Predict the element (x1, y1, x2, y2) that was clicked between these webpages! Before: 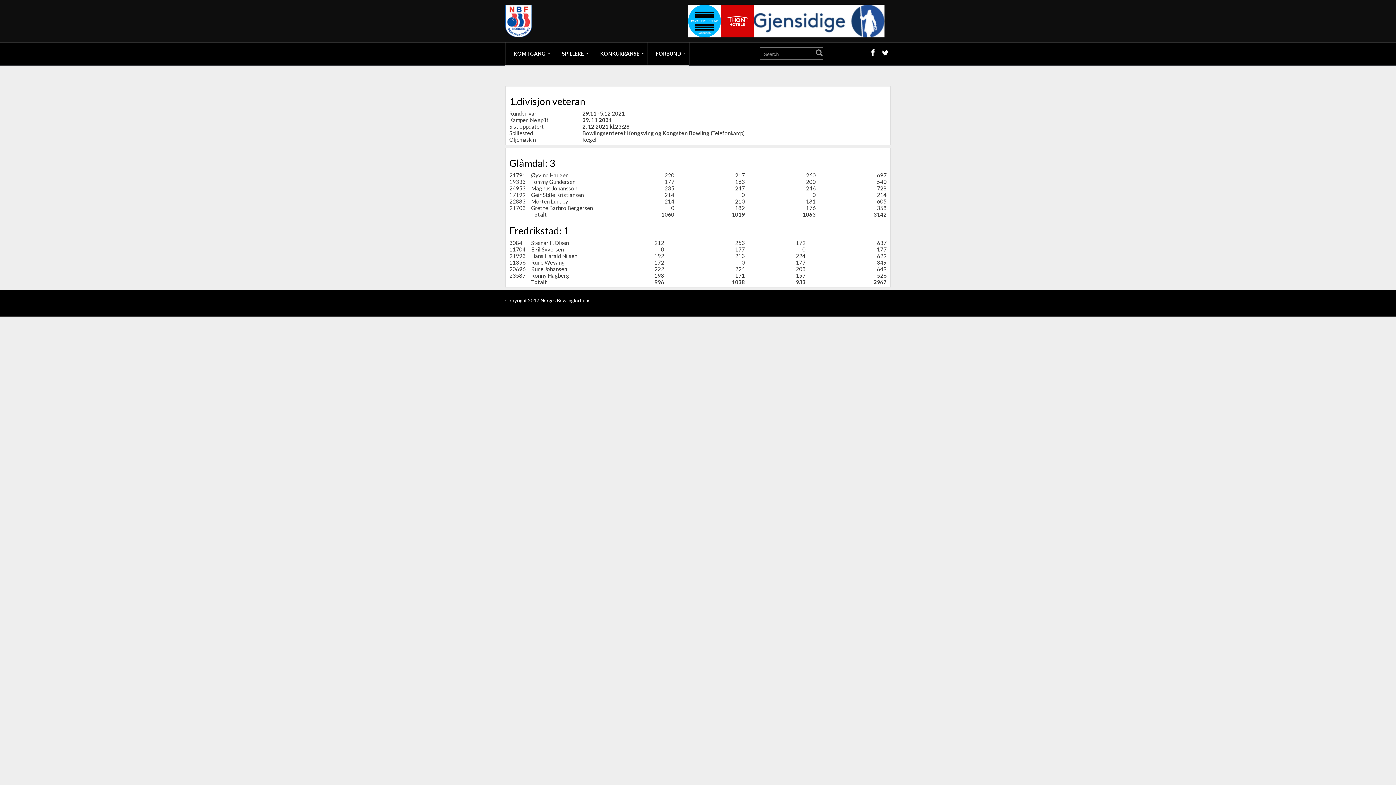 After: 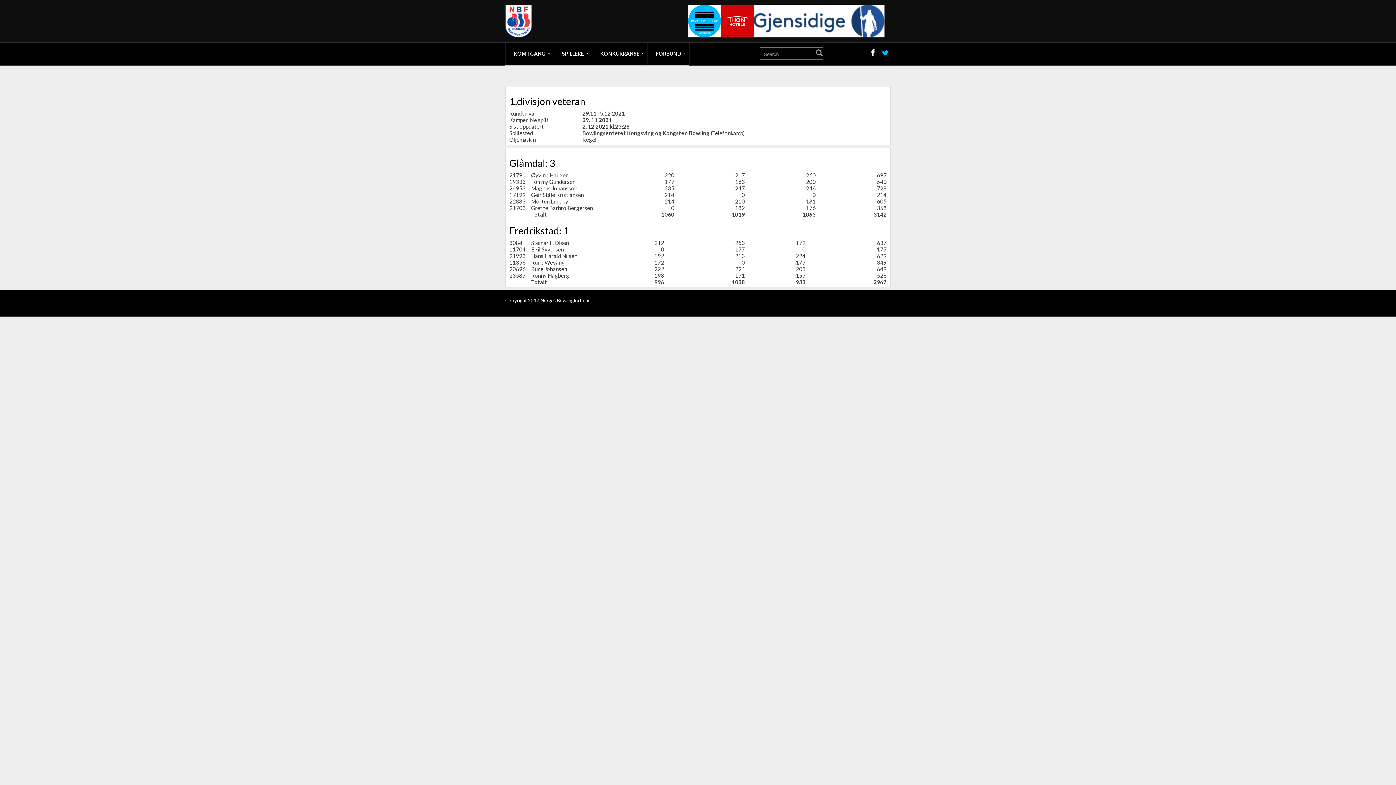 Action: bbox: (878, 47, 889, 58)